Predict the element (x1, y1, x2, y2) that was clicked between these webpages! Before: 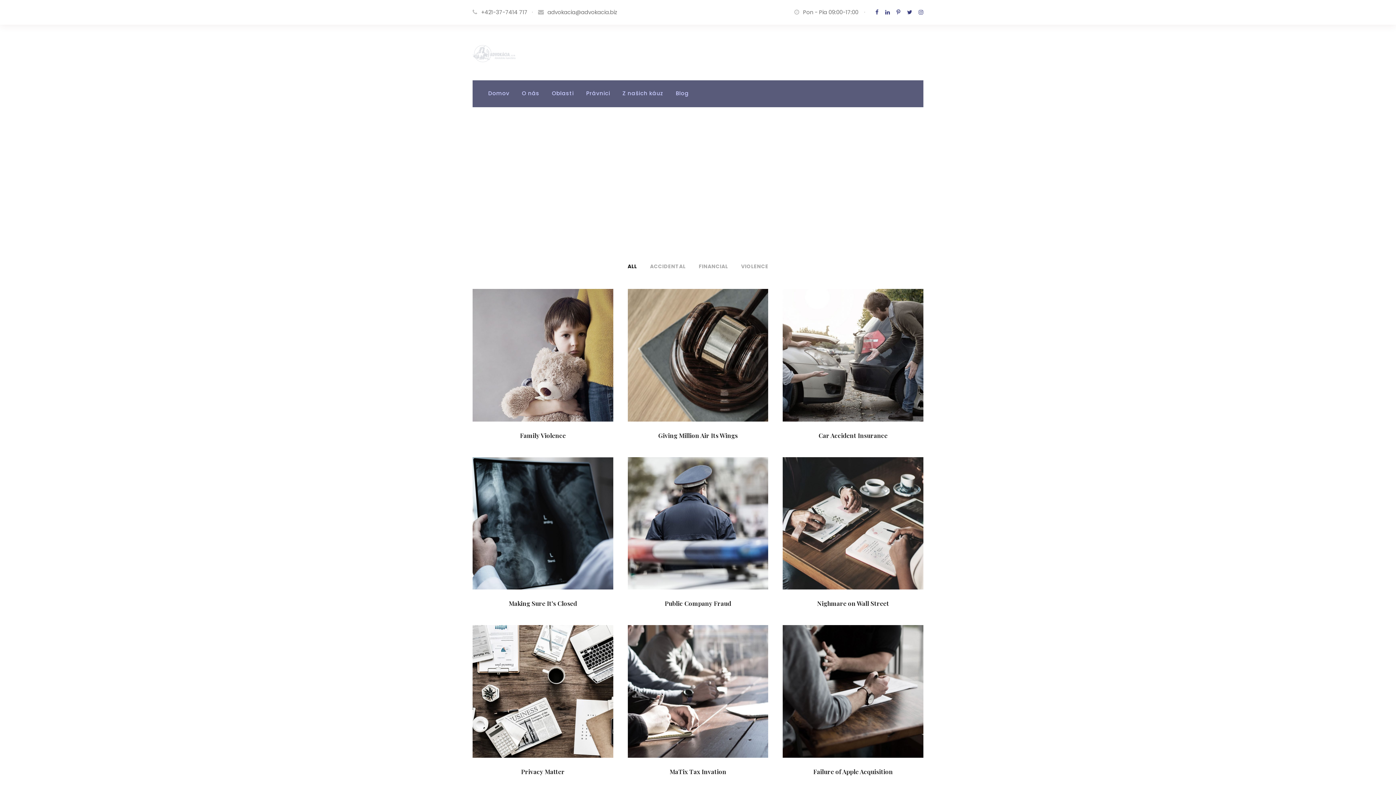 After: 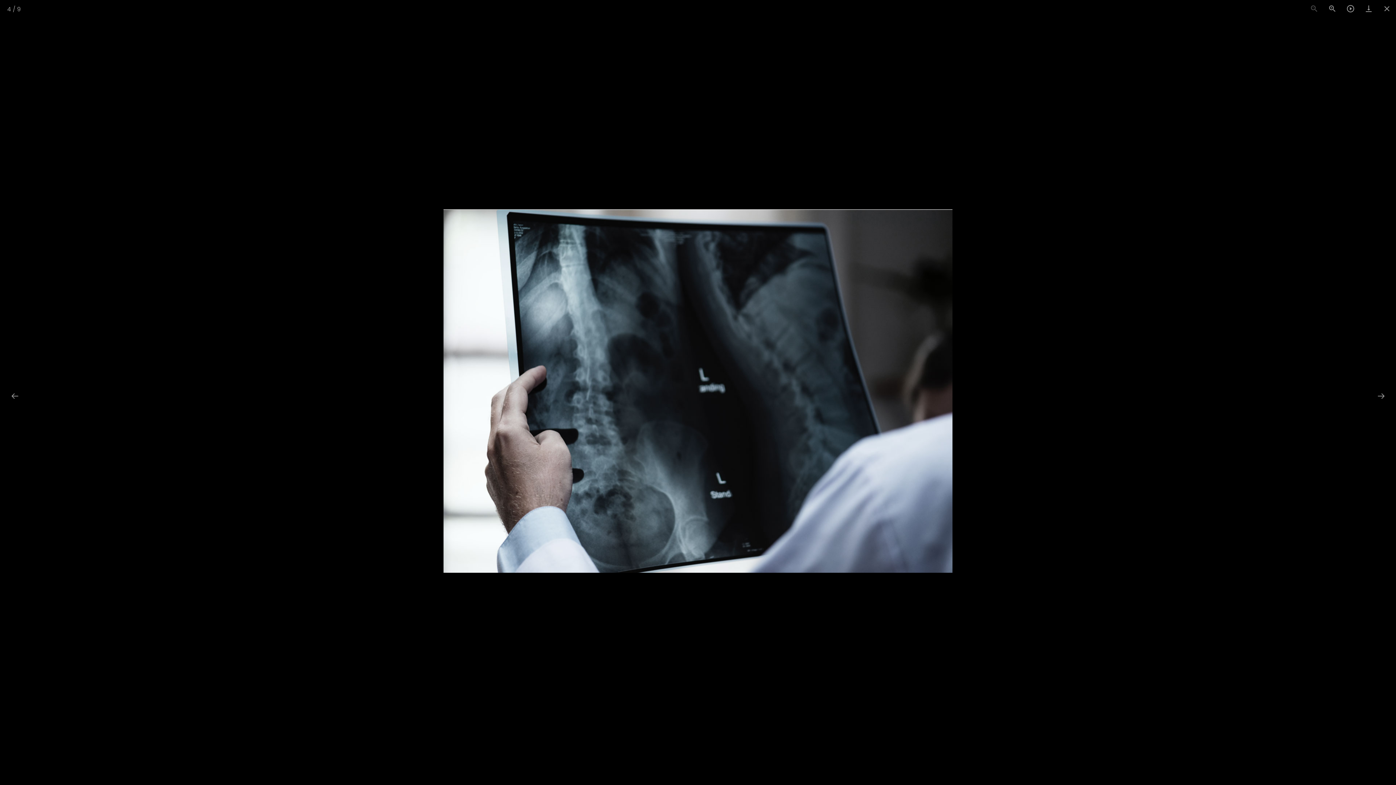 Action: bbox: (472, 518, 613, 527)